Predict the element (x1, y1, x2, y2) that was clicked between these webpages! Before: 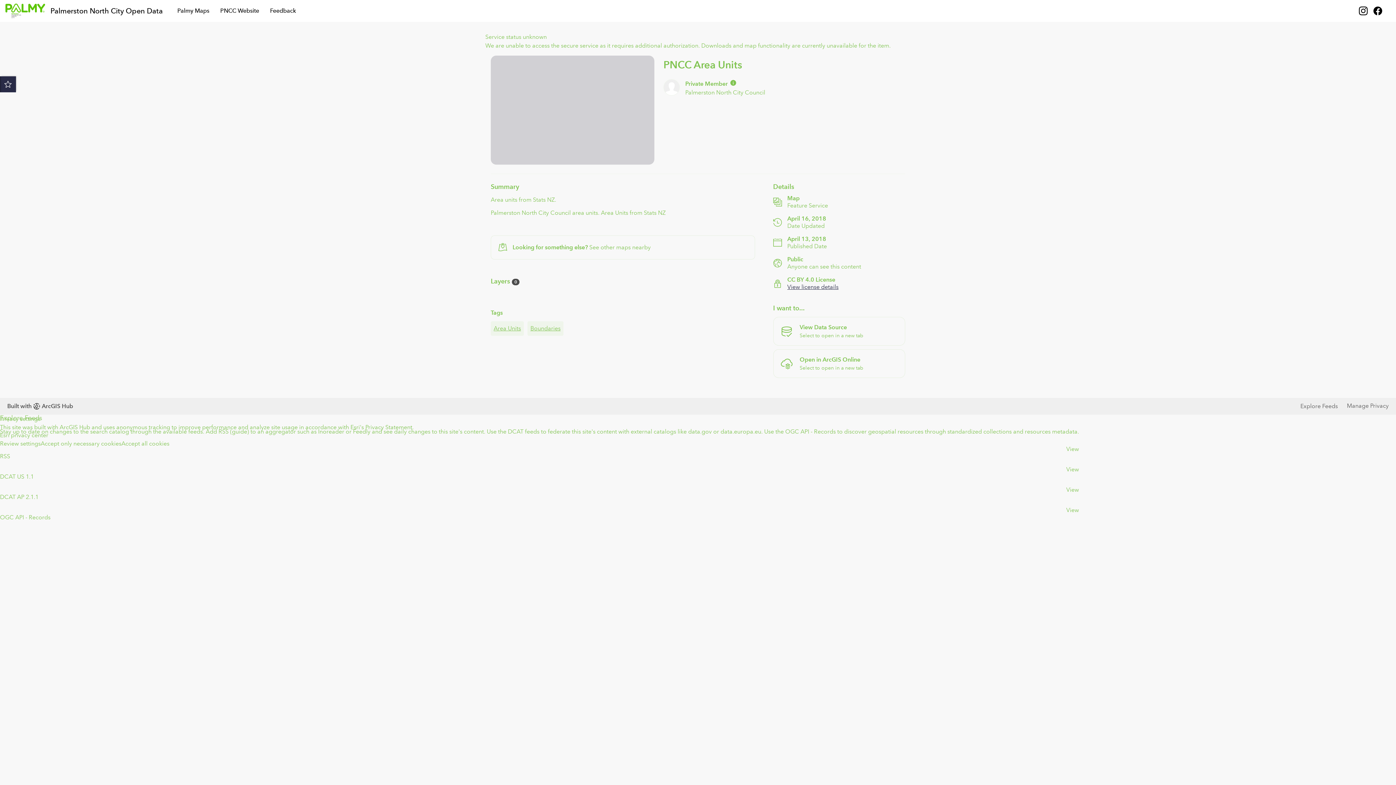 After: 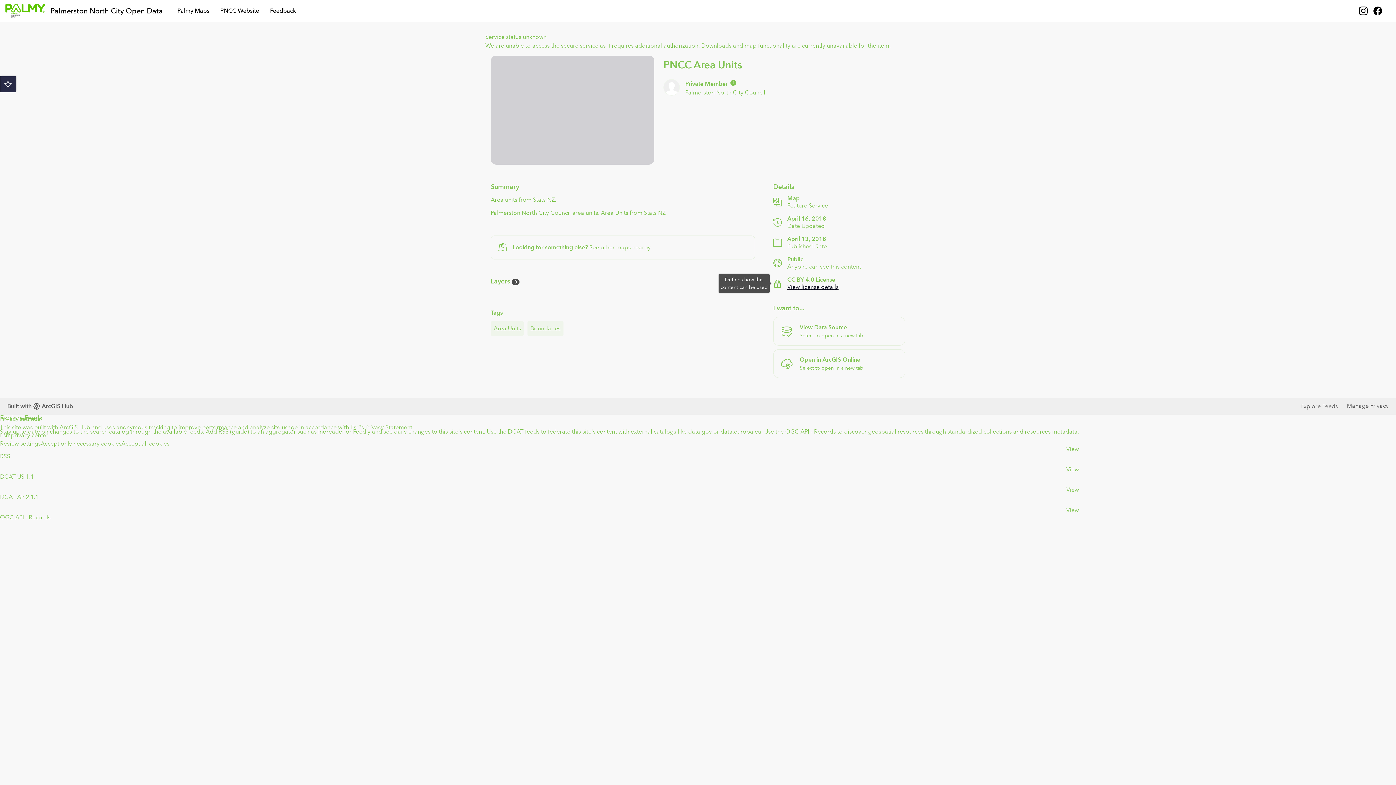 Action: bbox: (787, 266, 838, 273) label: View license details